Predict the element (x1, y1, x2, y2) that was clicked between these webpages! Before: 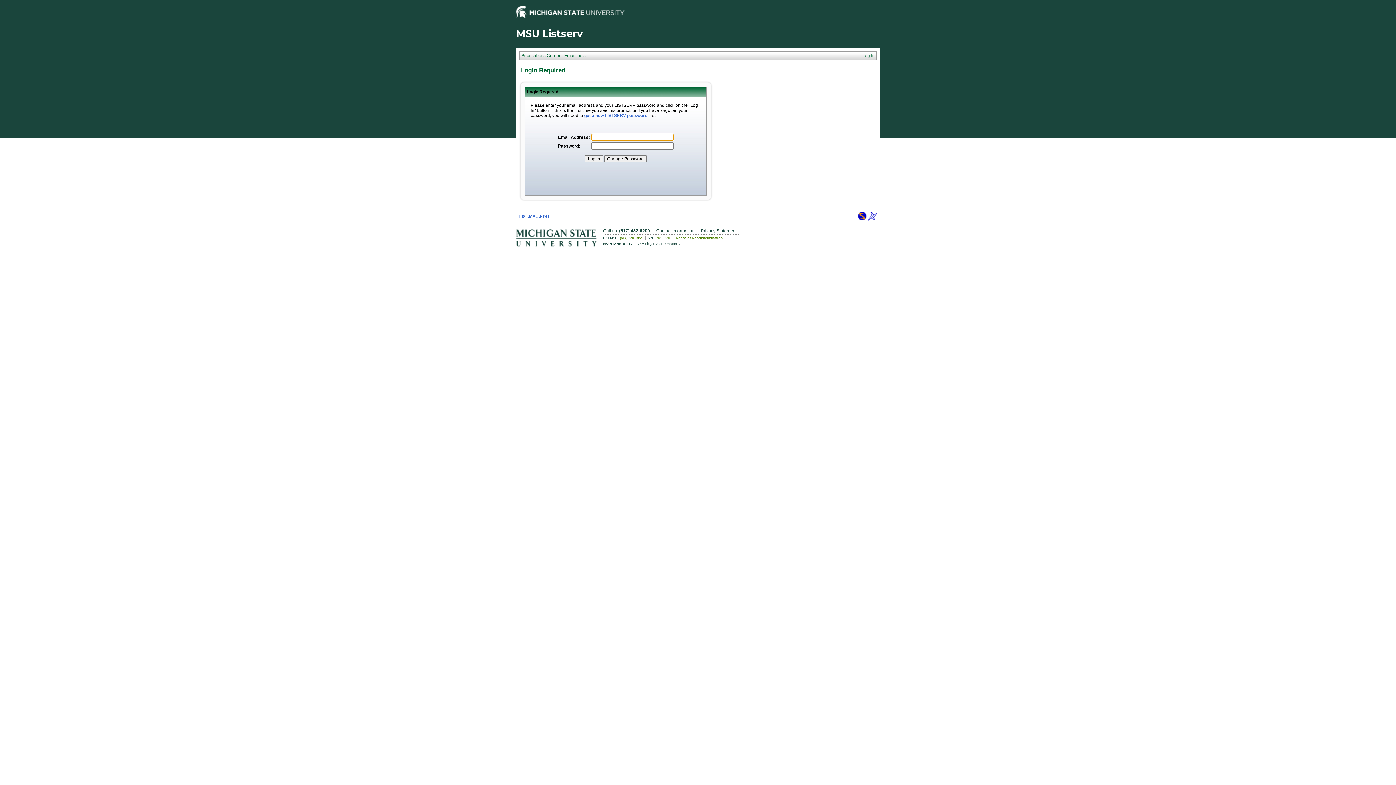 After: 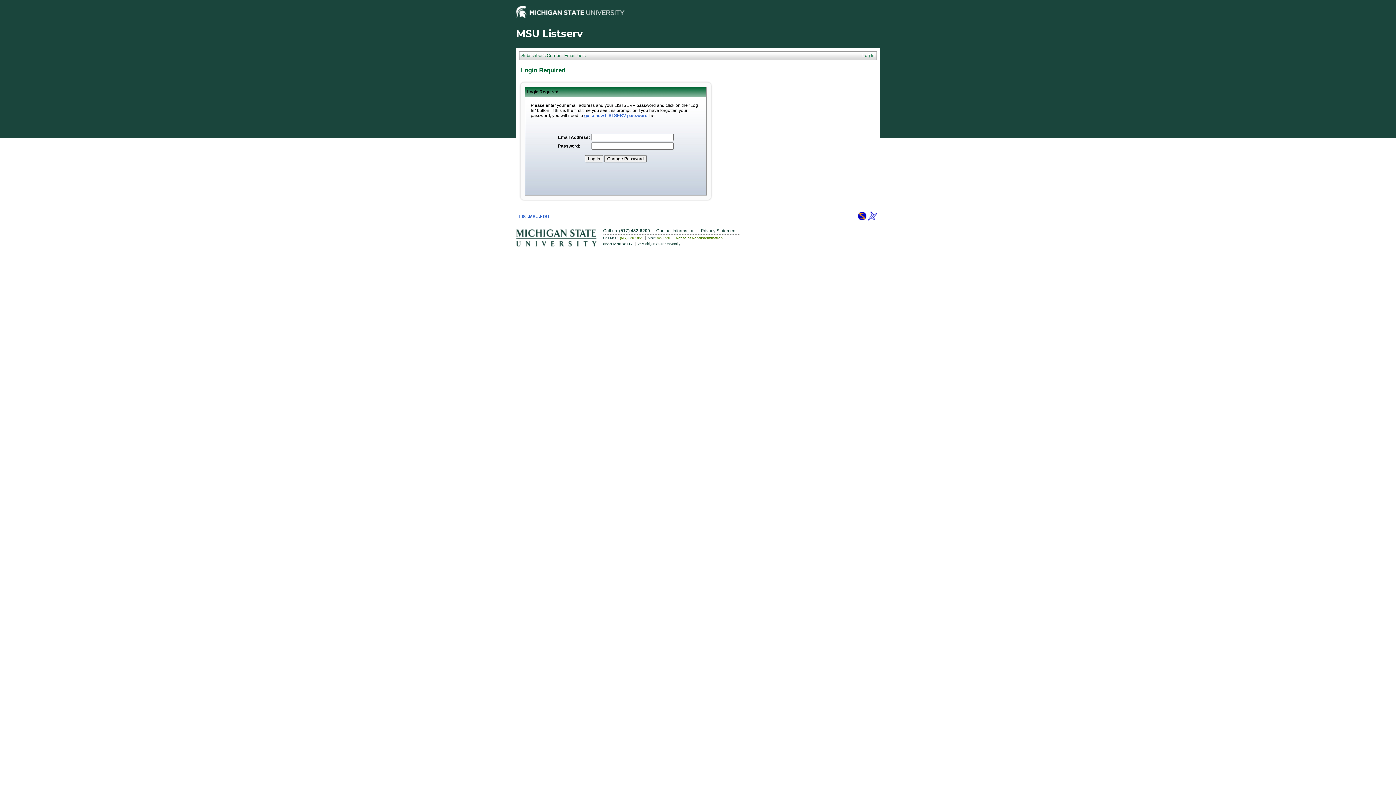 Action: bbox: (868, 216, 877, 221)